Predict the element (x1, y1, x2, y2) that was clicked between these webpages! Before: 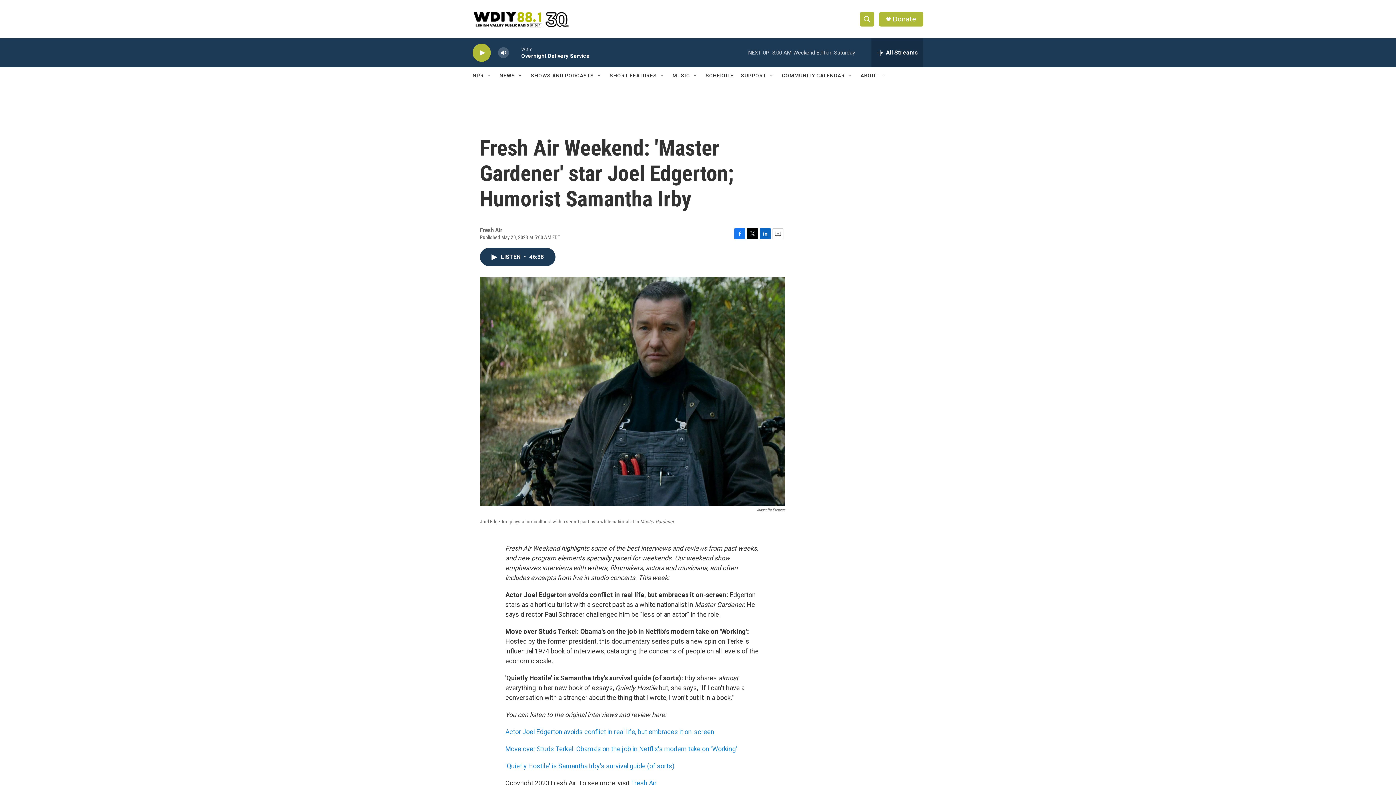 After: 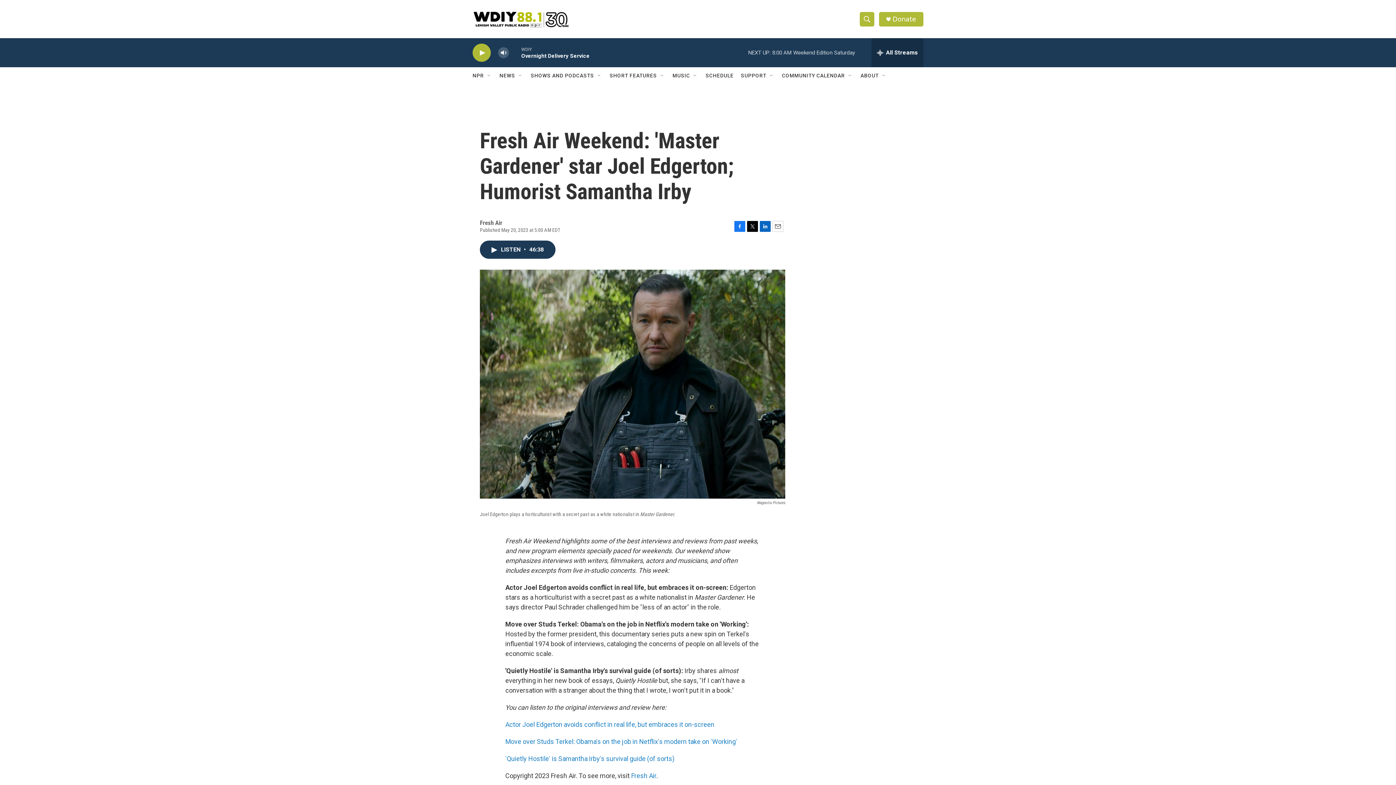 Action: bbox: (892, 15, 916, 22) label: Donate